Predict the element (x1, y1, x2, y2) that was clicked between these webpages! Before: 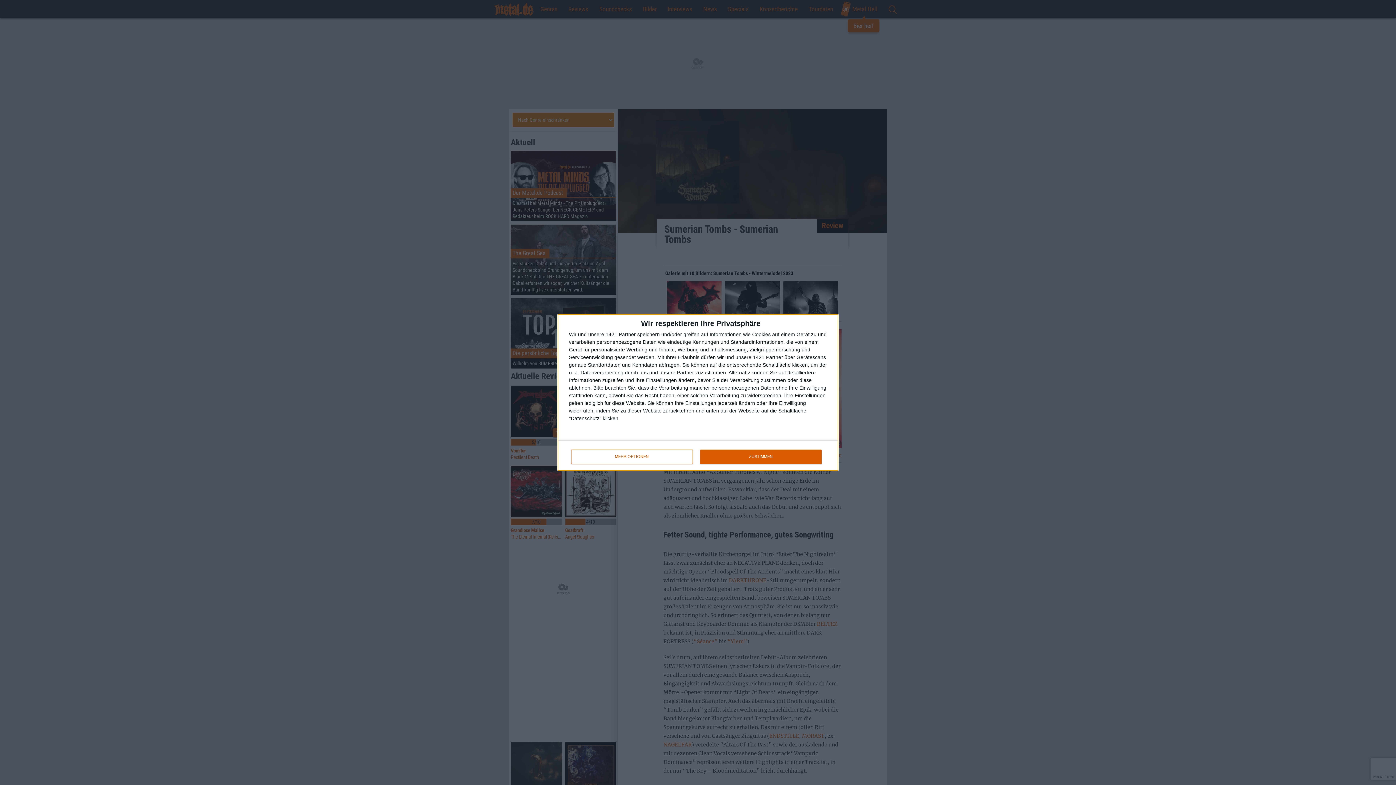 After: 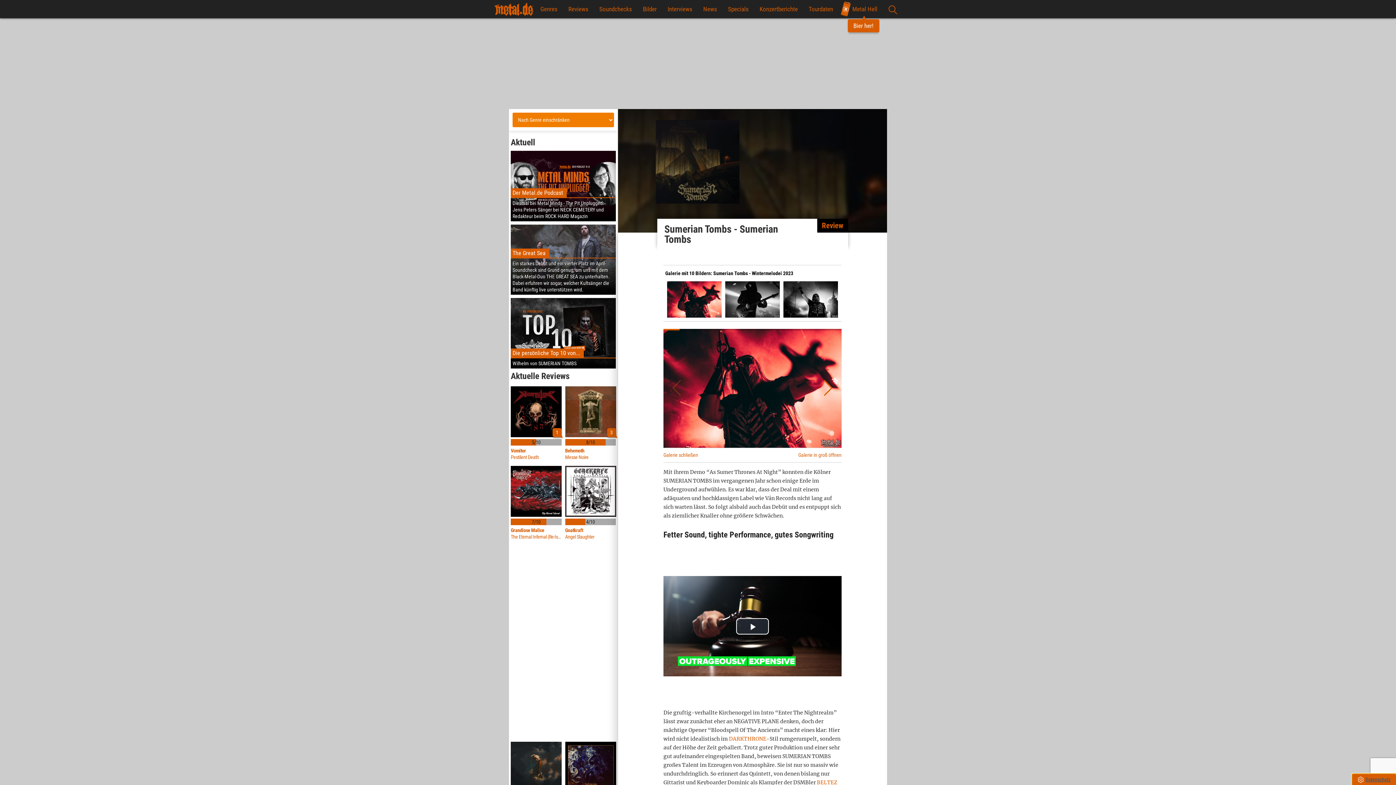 Action: label: ZUSTIMMEN bbox: (700, 449, 821, 464)